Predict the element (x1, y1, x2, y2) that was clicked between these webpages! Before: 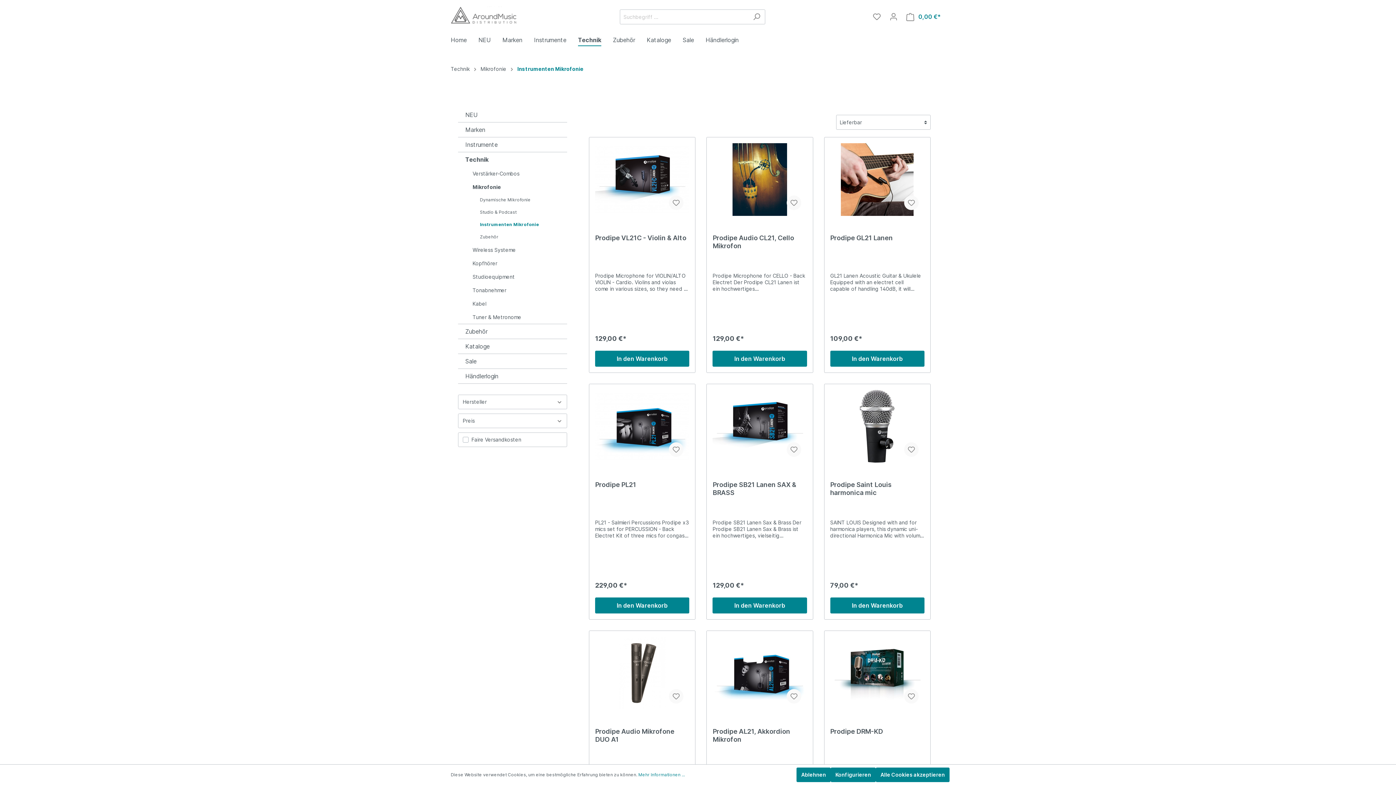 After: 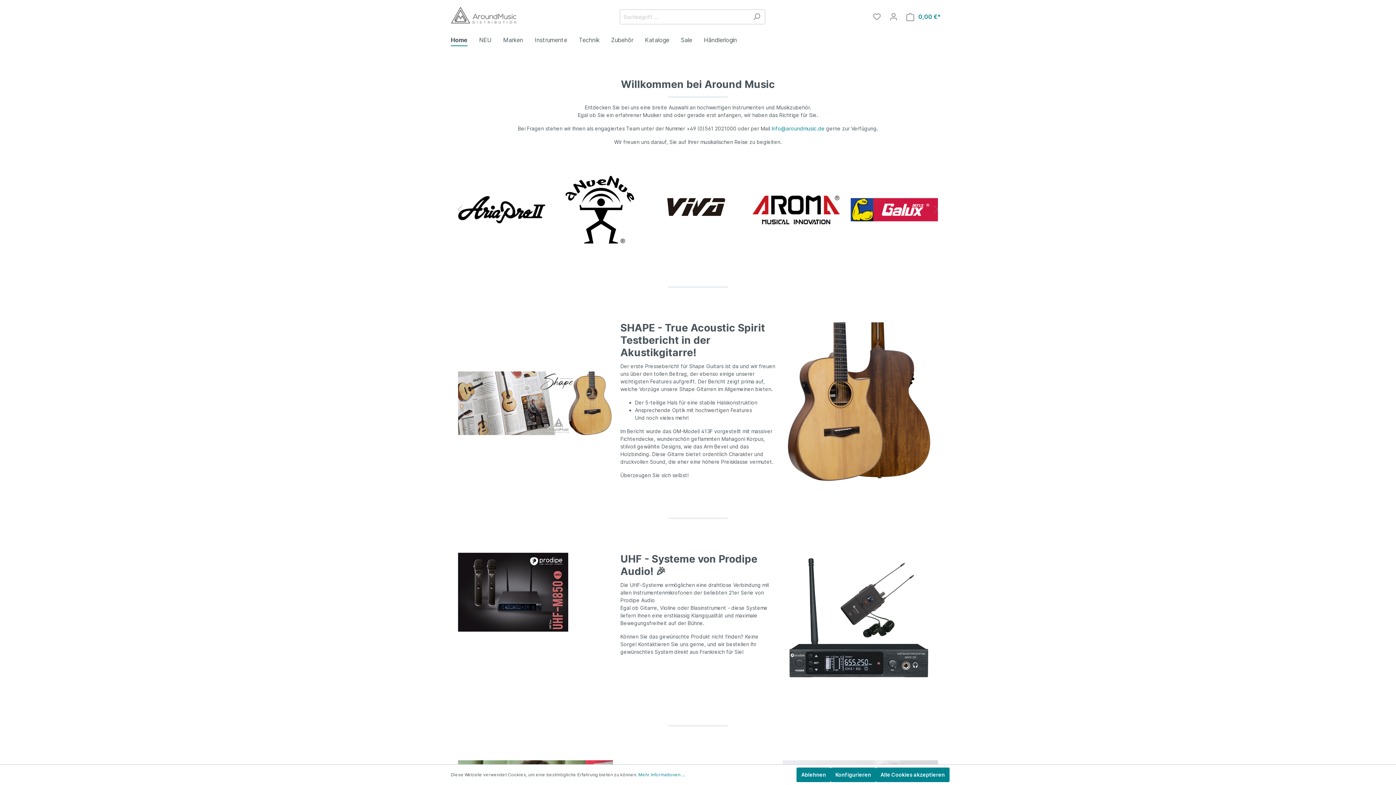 Action: bbox: (450, 6, 516, 24)